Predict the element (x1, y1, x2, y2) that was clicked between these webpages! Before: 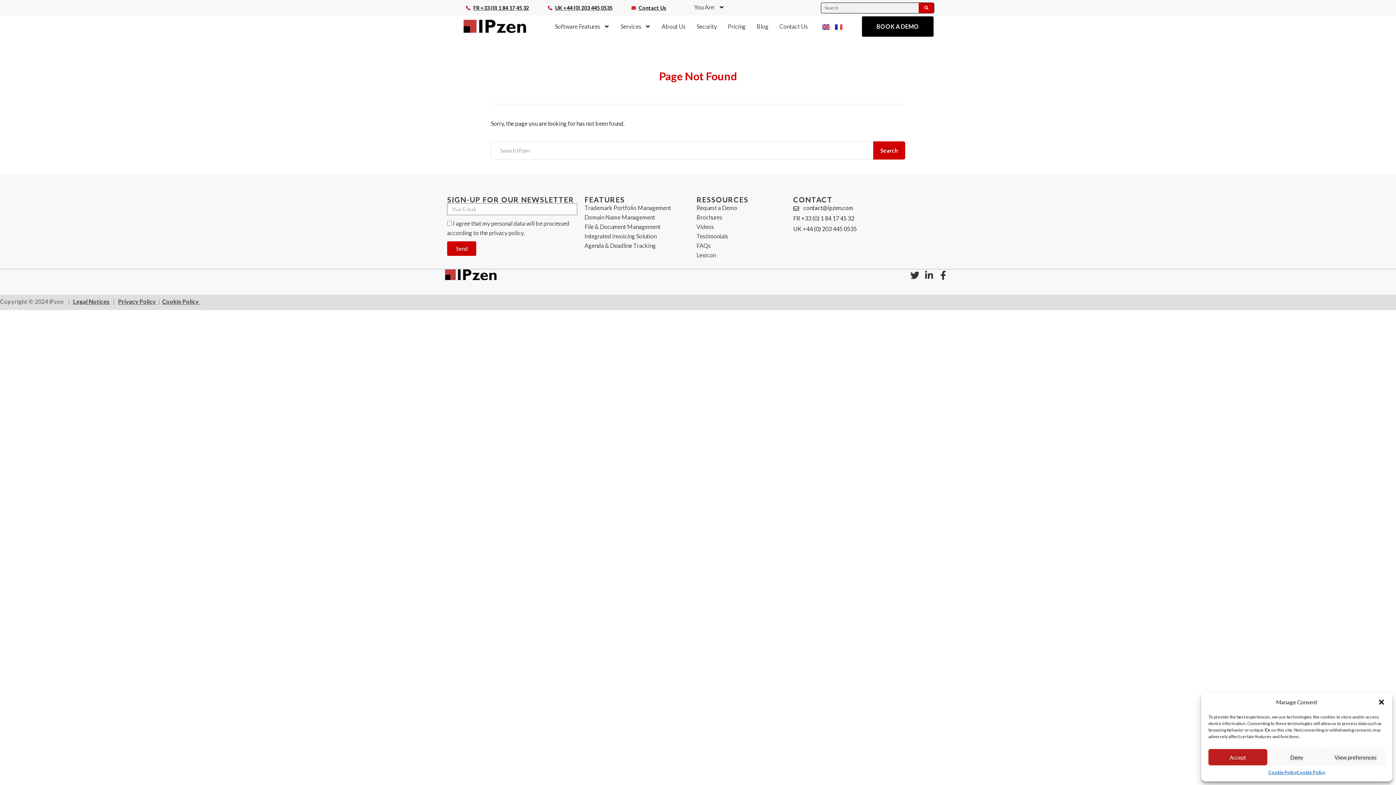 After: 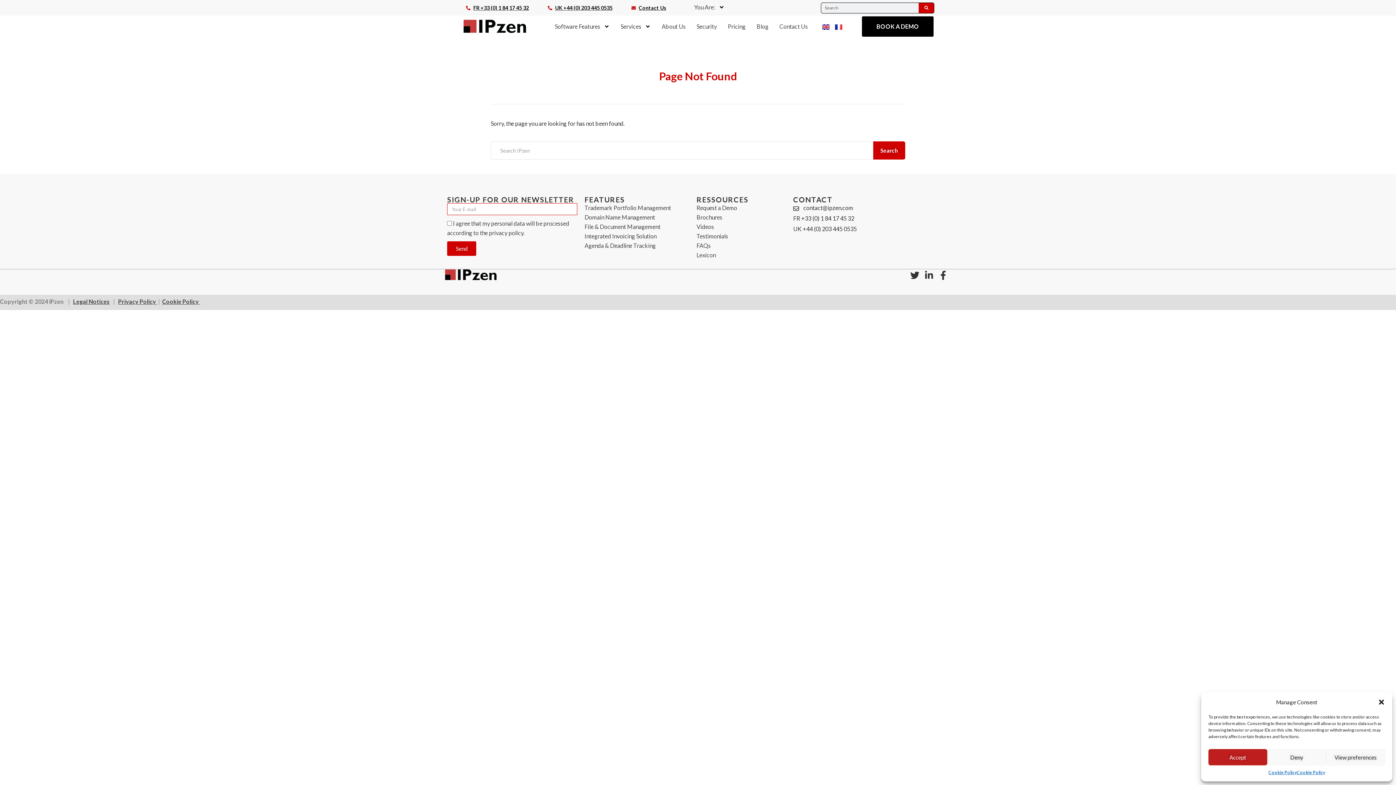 Action: bbox: (447, 241, 476, 256) label: Send